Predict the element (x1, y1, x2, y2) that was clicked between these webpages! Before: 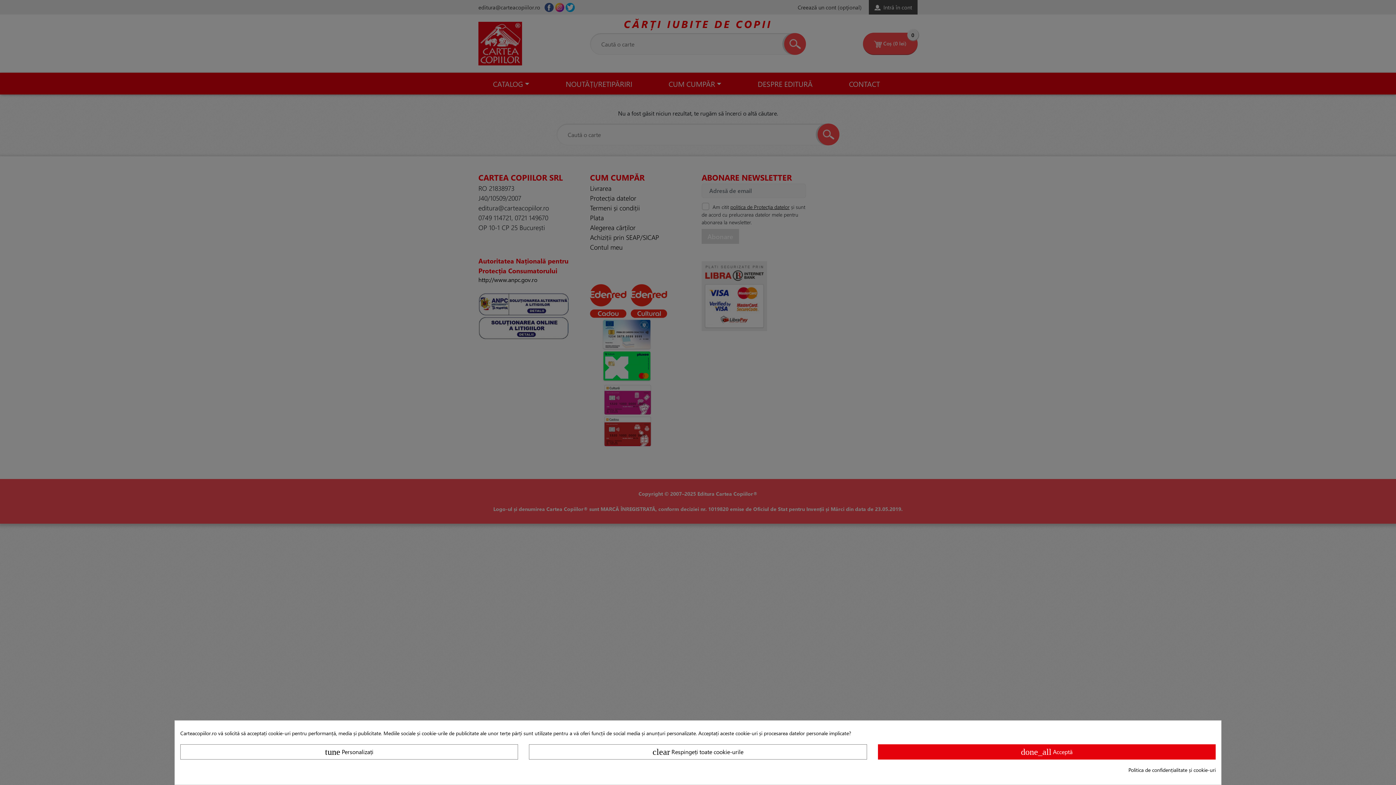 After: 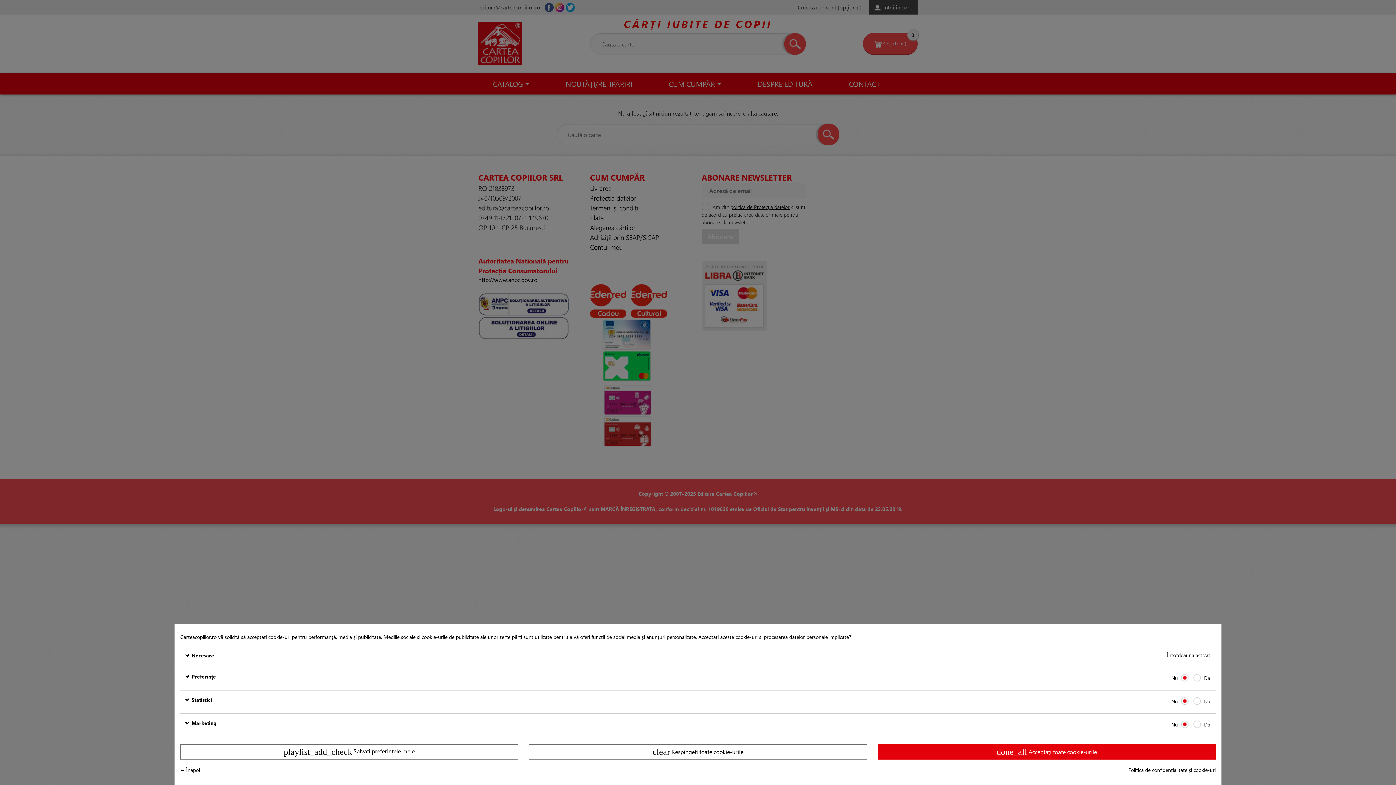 Action: bbox: (180, 744, 518, 760) label: tune Personalizați